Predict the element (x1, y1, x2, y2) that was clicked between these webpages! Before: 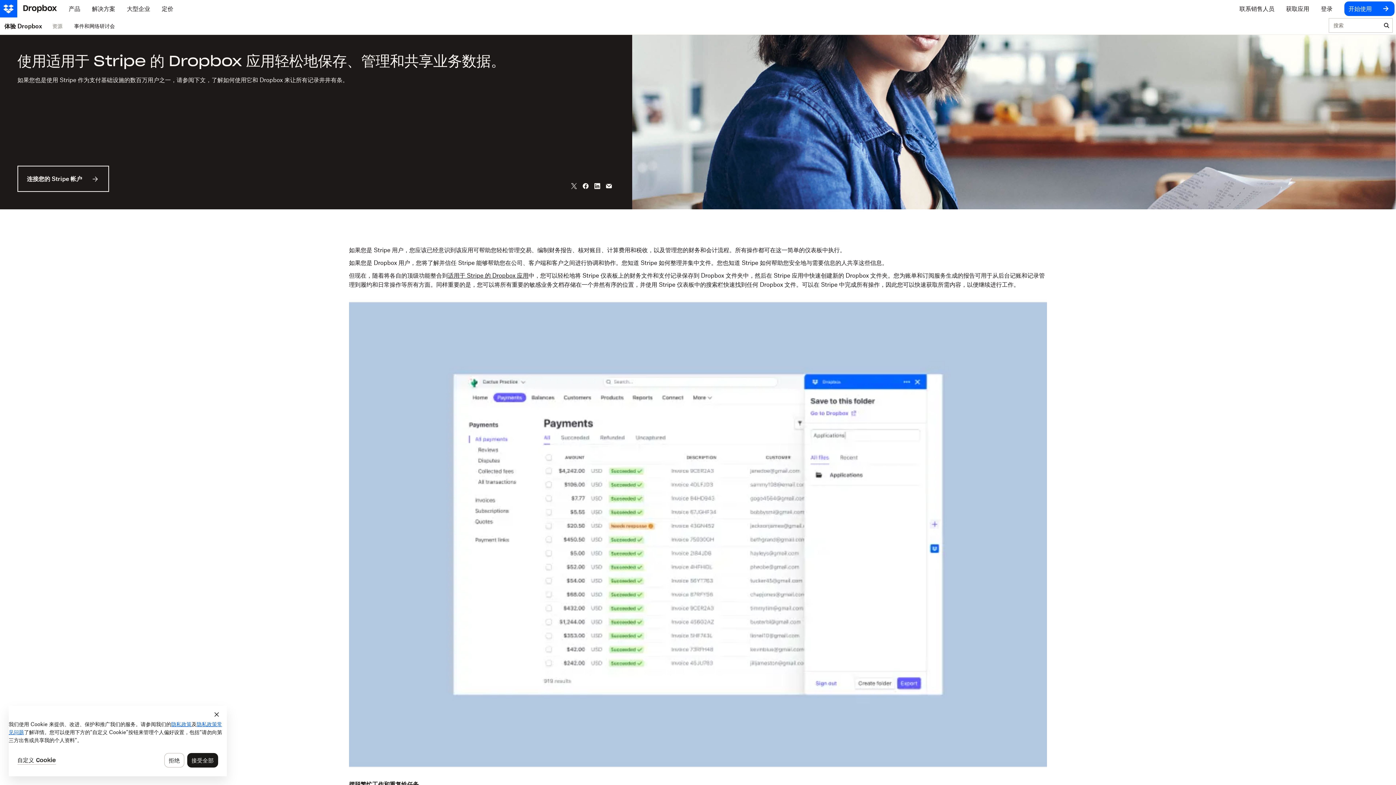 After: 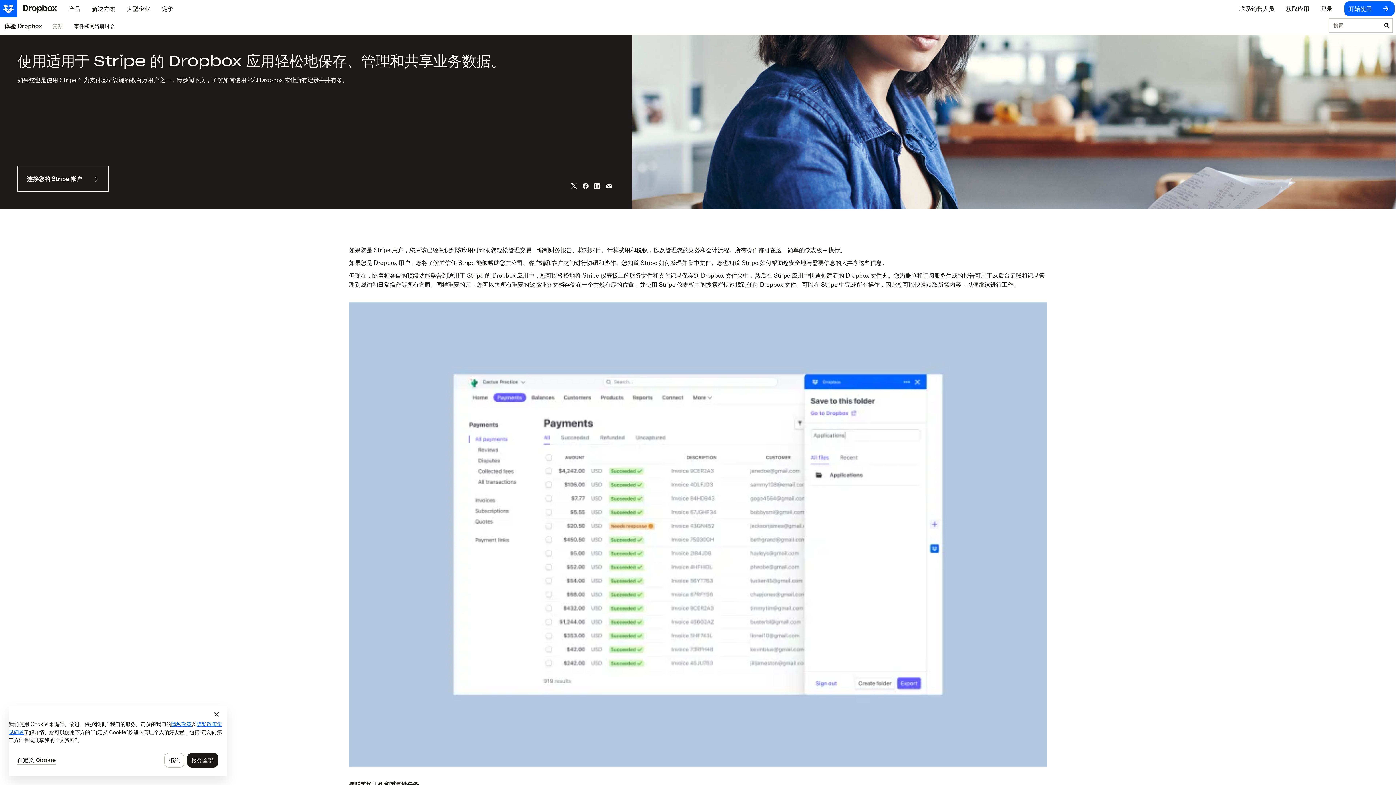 Action: bbox: (603, 180, 614, 192)